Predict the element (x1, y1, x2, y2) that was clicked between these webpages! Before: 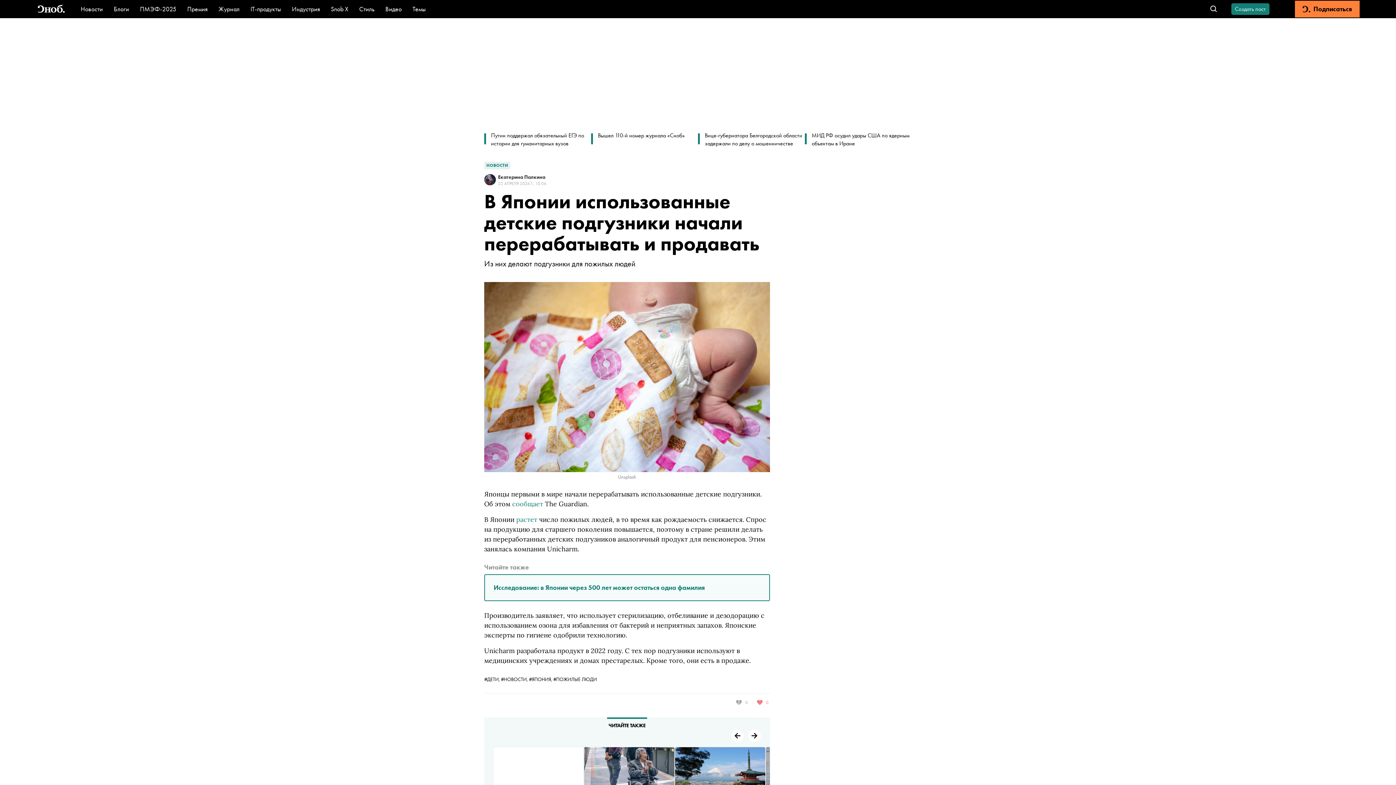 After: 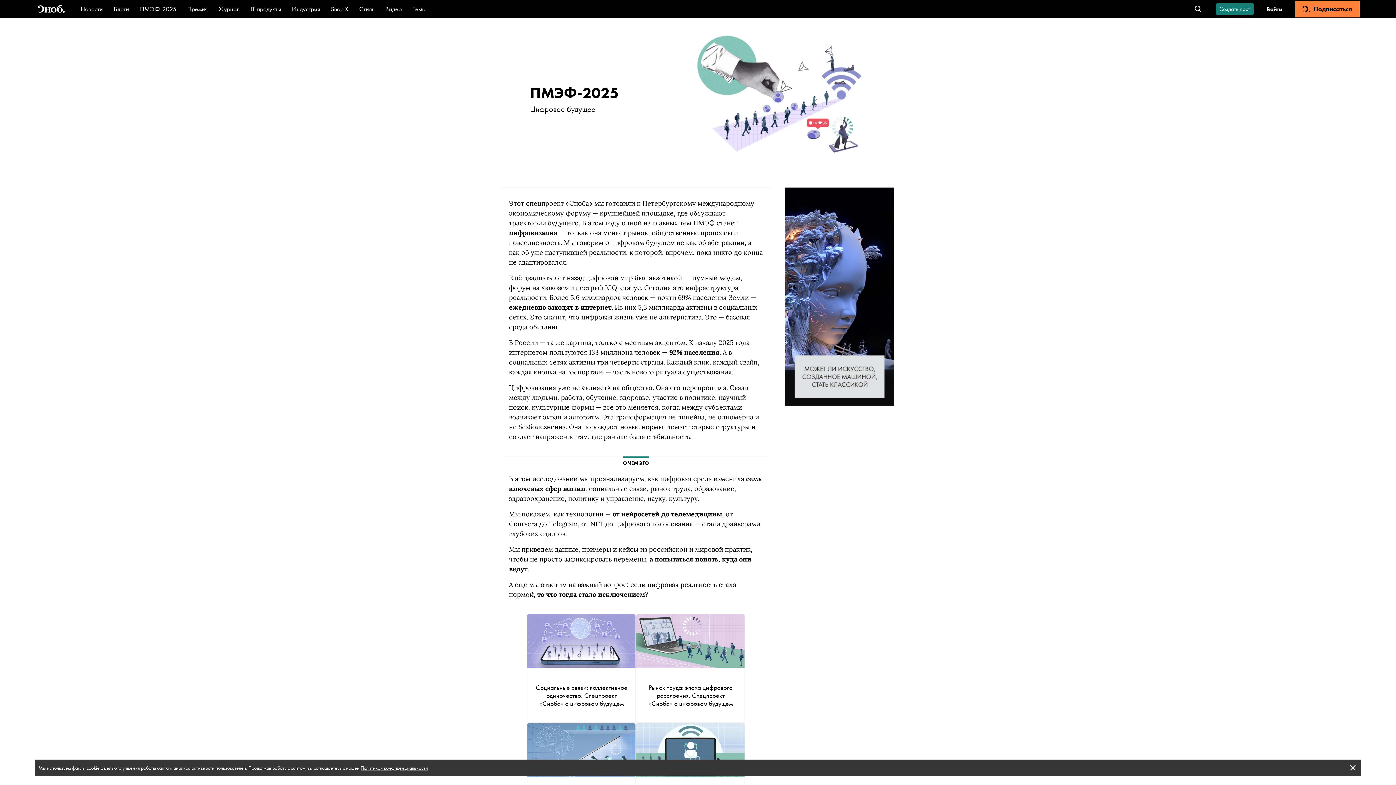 Action: bbox: (140, 4, 176, 13) label: ПМЭФ-2025